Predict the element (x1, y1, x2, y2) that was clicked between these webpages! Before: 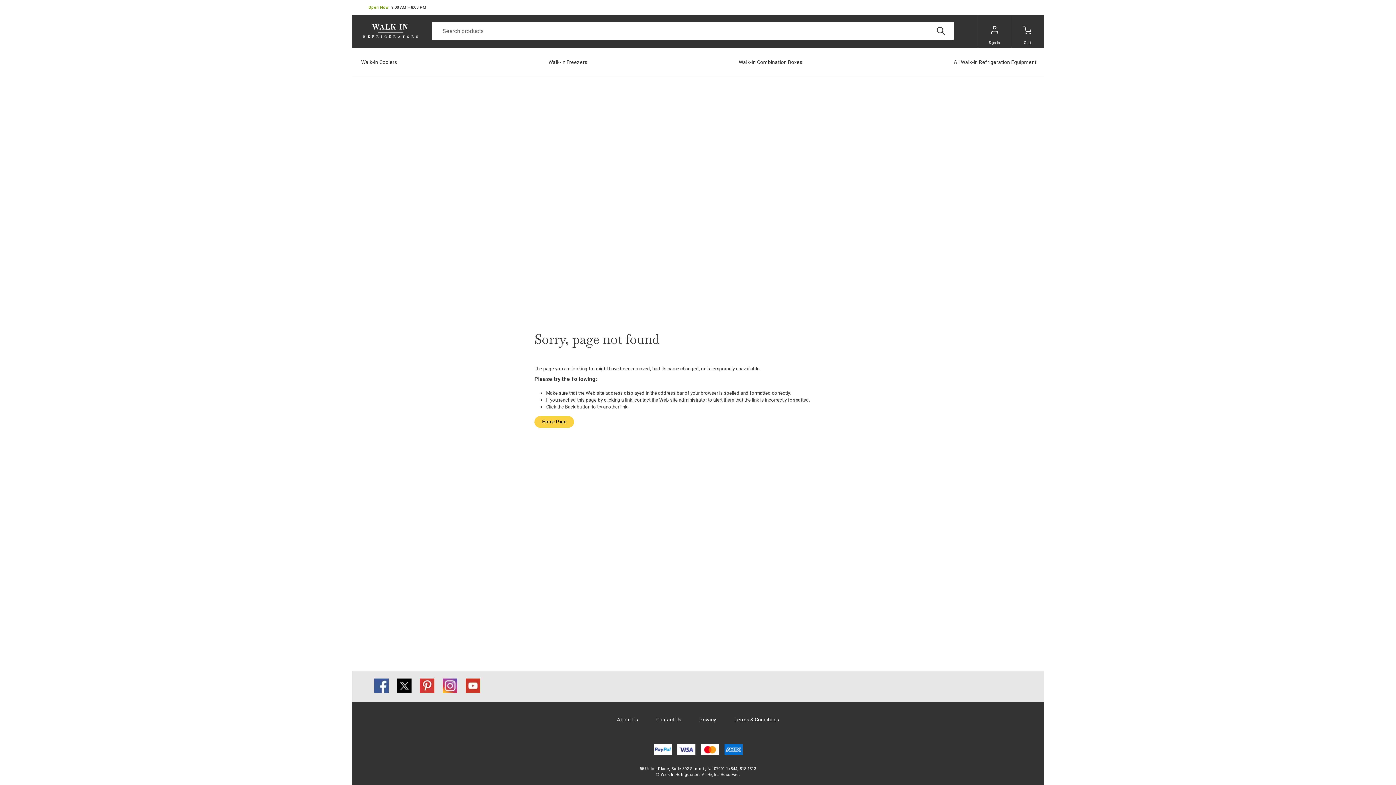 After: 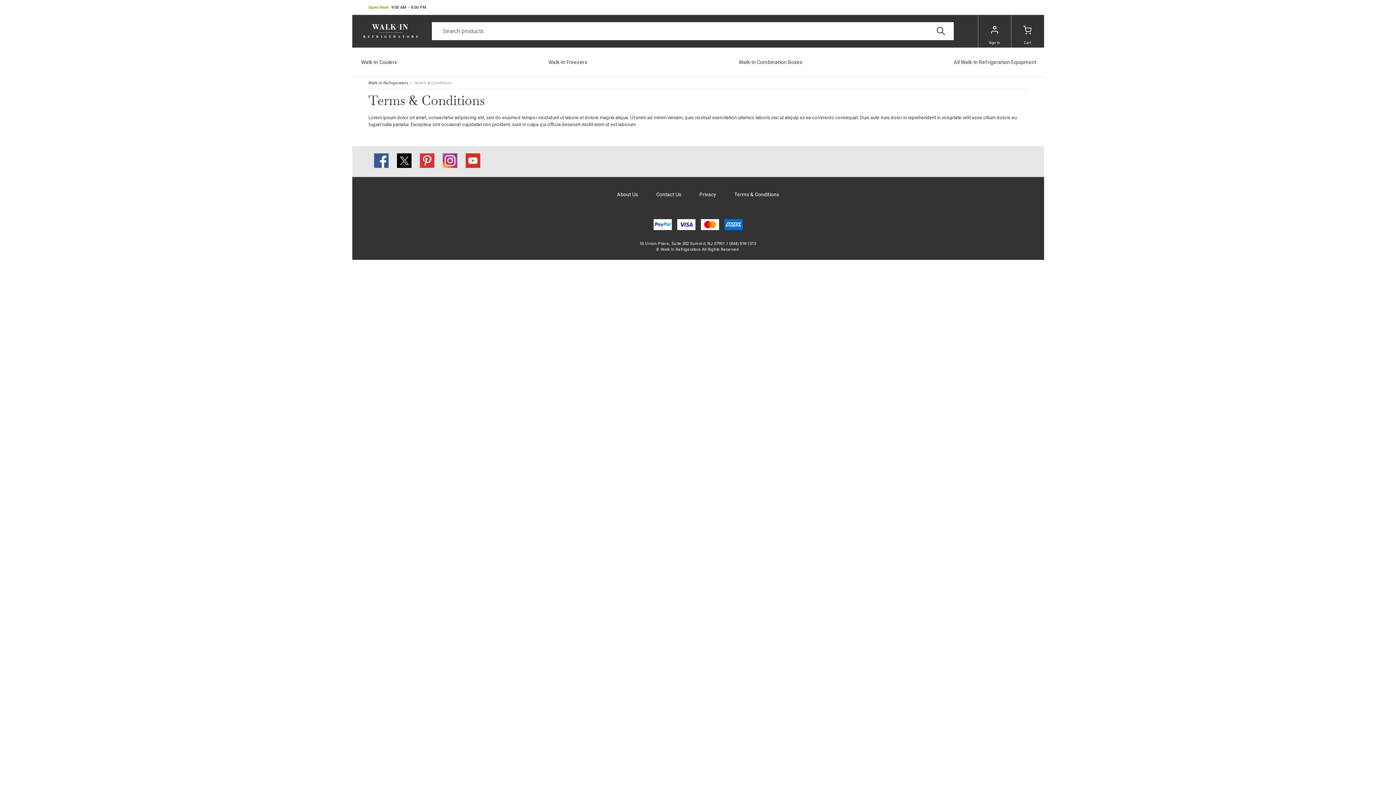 Action: label: Terms & Conditions bbox: (734, 717, 779, 722)